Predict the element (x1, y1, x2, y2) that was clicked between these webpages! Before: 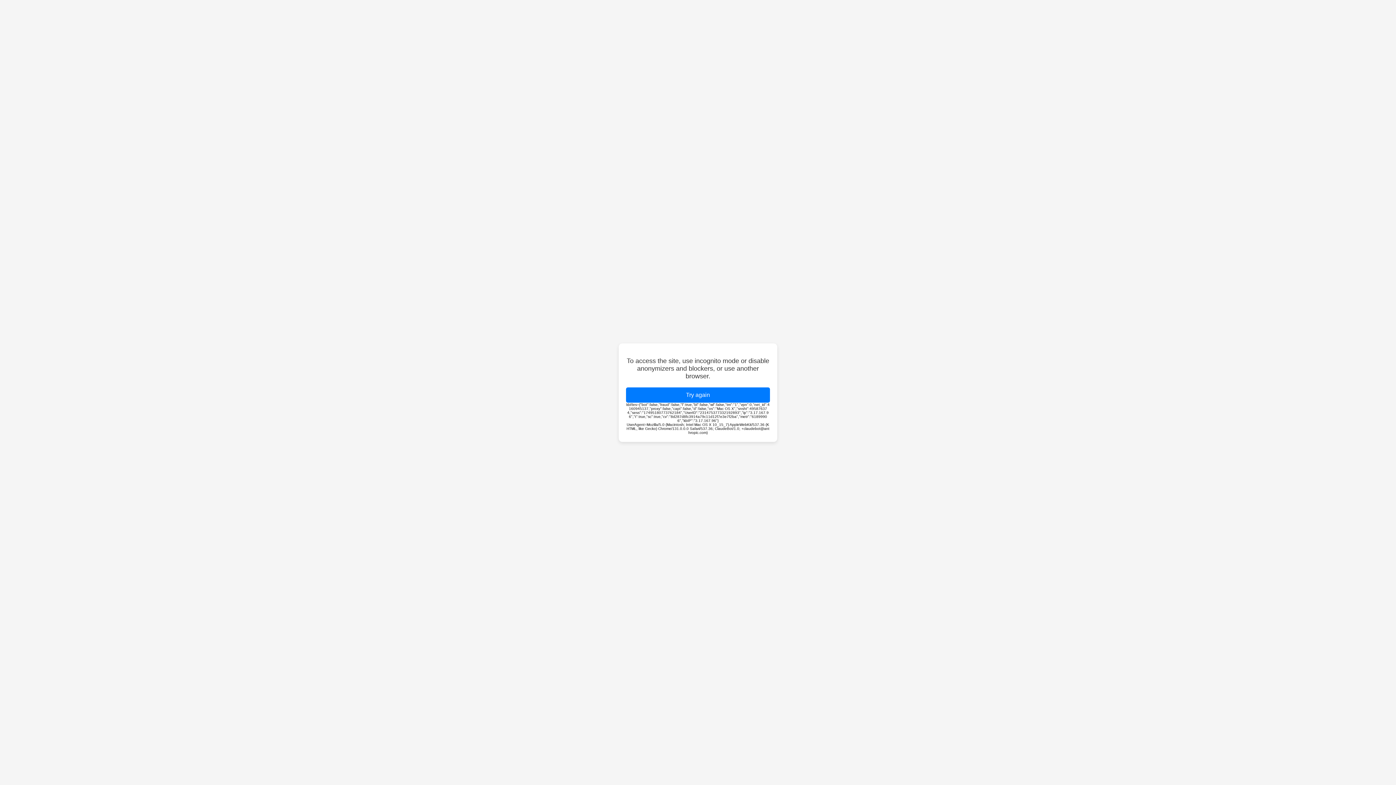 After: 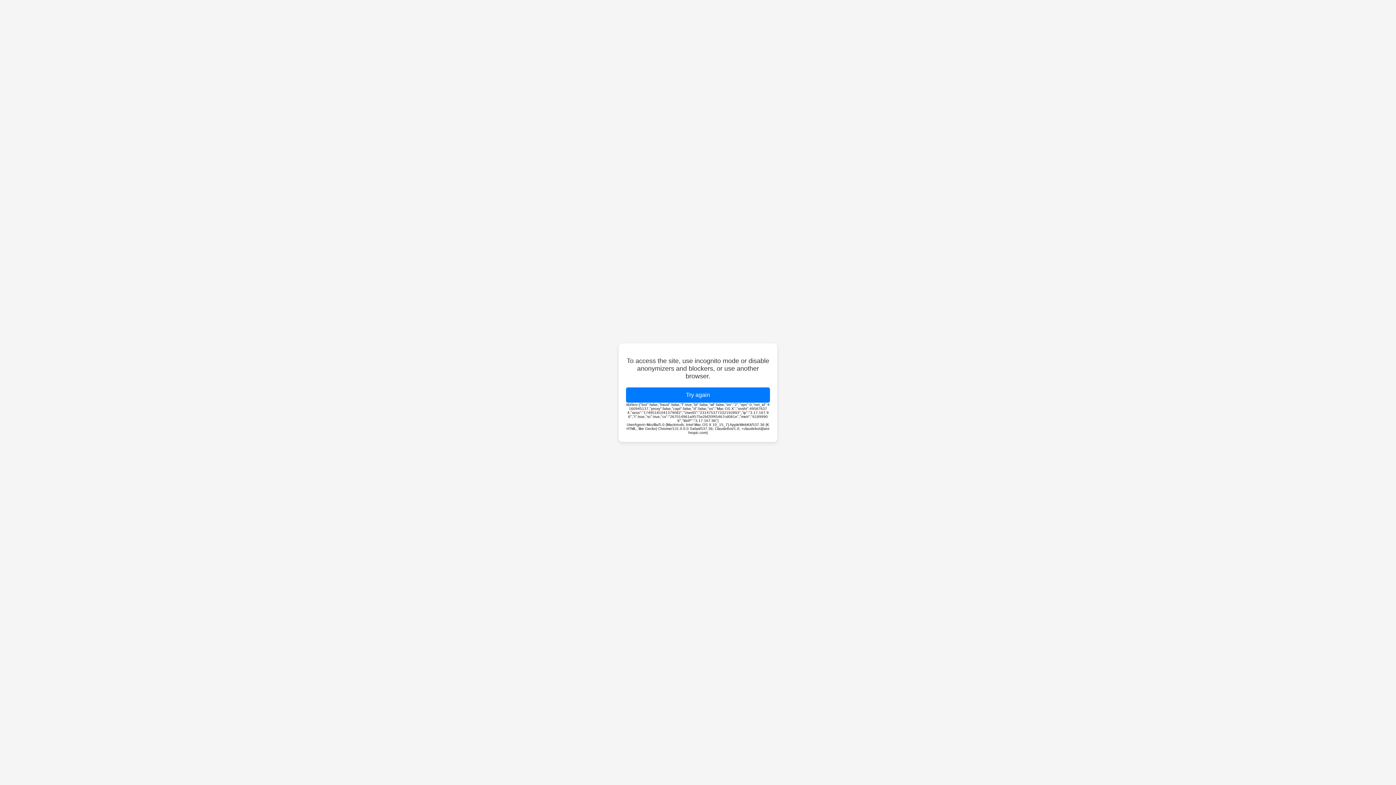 Action: bbox: (626, 387, 770, 402) label: Try again